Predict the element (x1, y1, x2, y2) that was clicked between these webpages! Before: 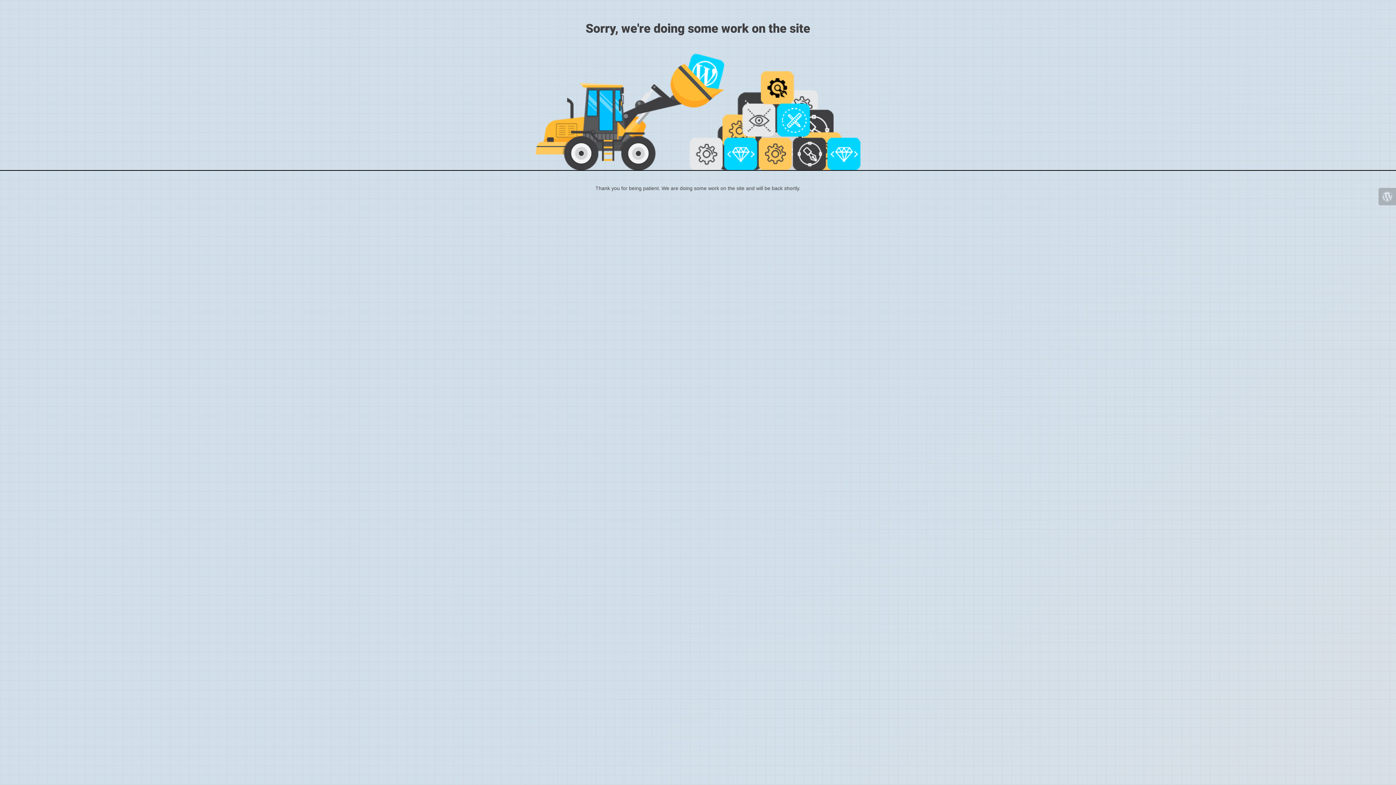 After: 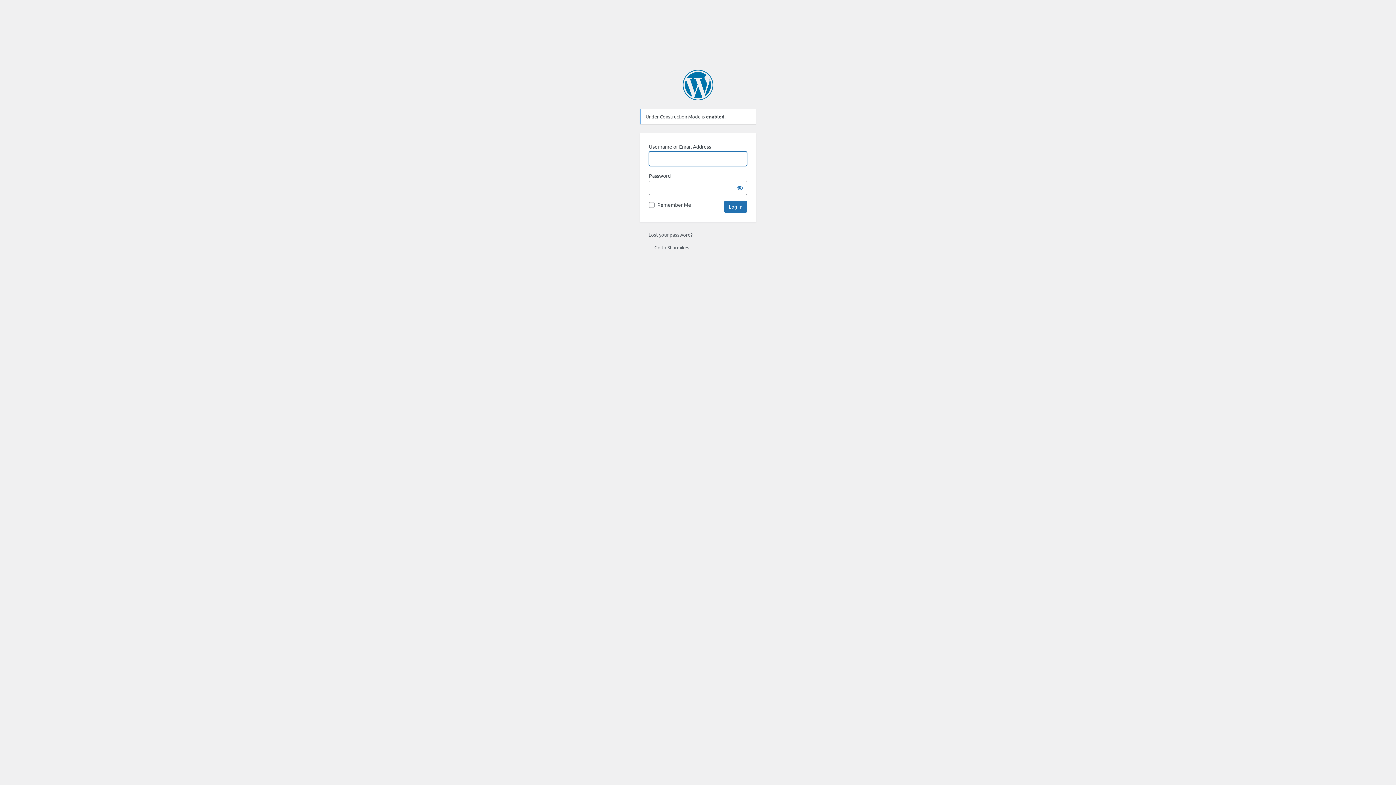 Action: bbox: (1378, 188, 1396, 205)